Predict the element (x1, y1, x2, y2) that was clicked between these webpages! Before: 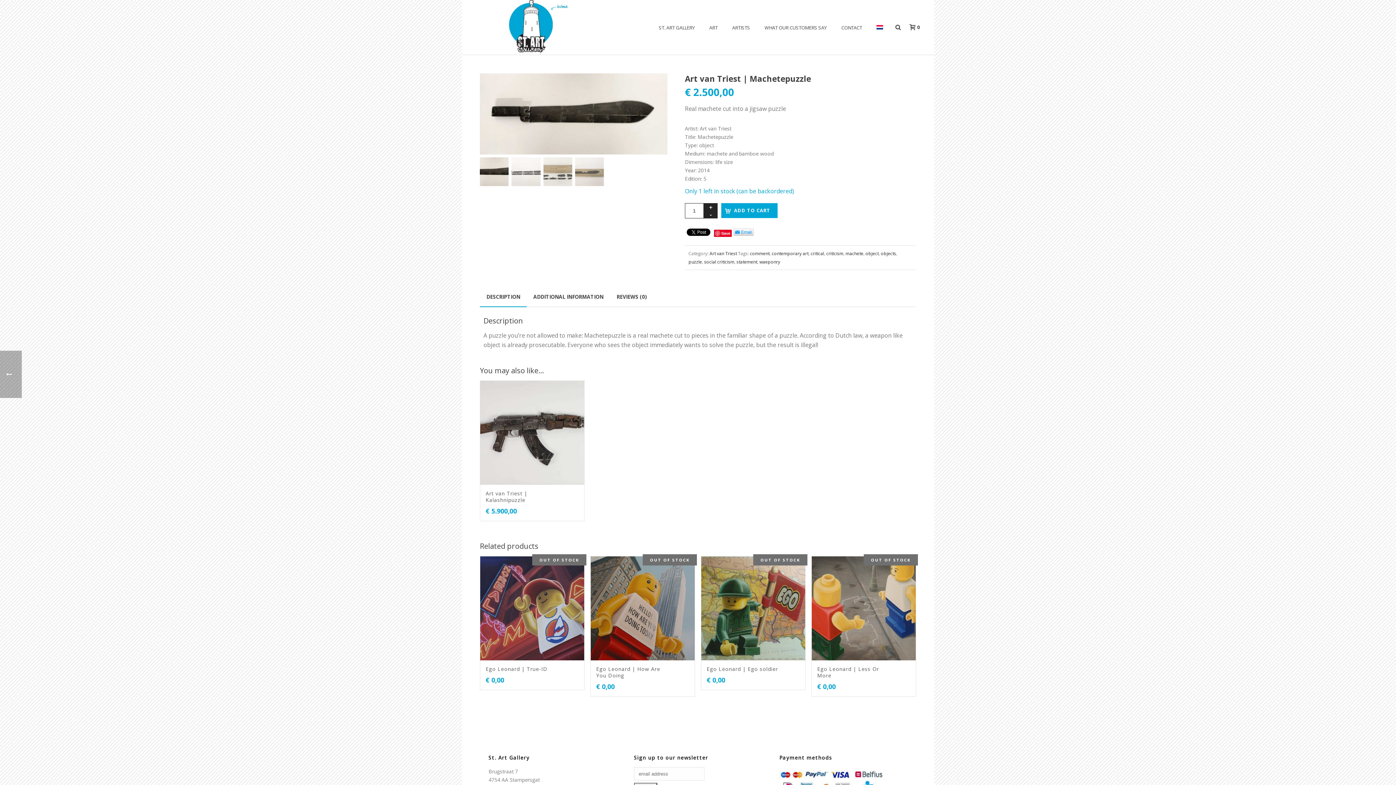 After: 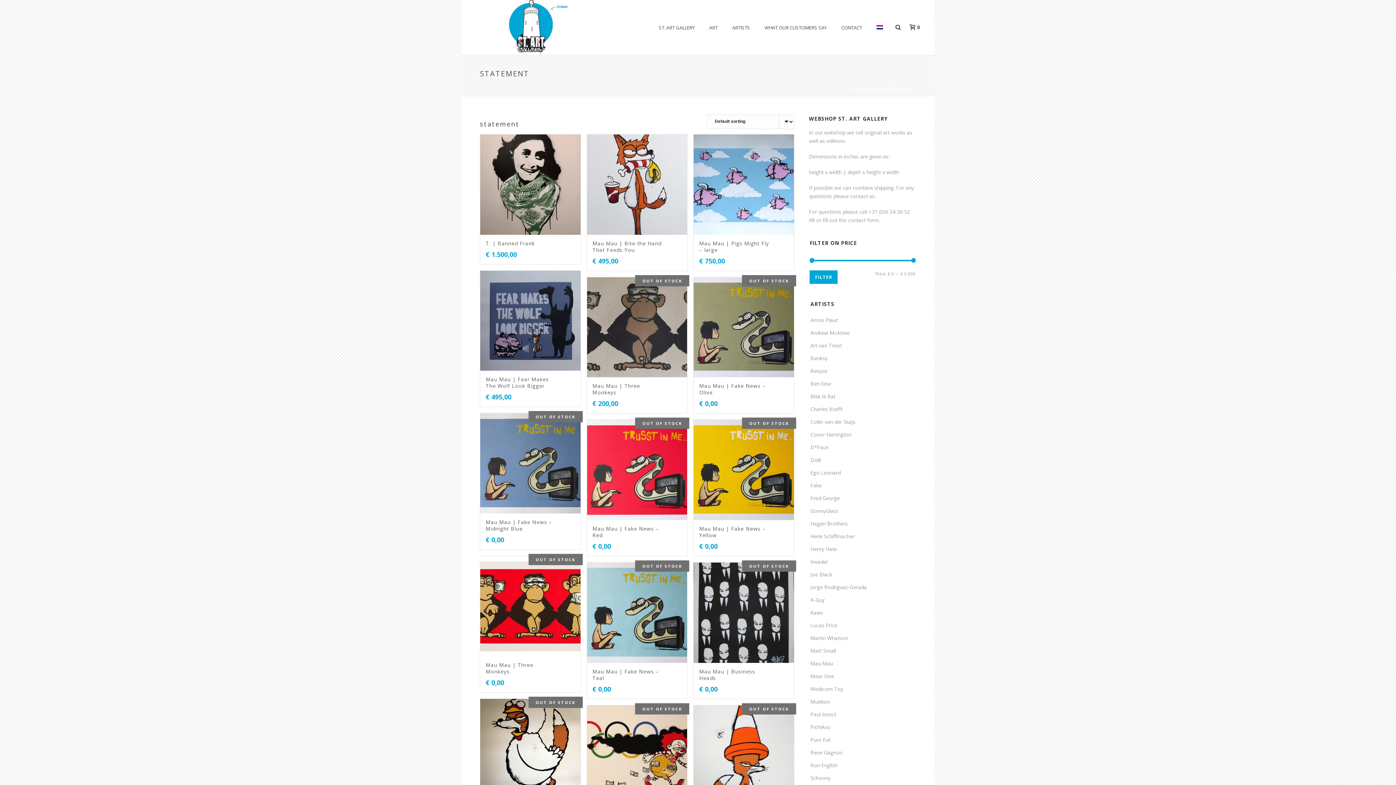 Action: bbox: (736, 258, 757, 265) label: statement